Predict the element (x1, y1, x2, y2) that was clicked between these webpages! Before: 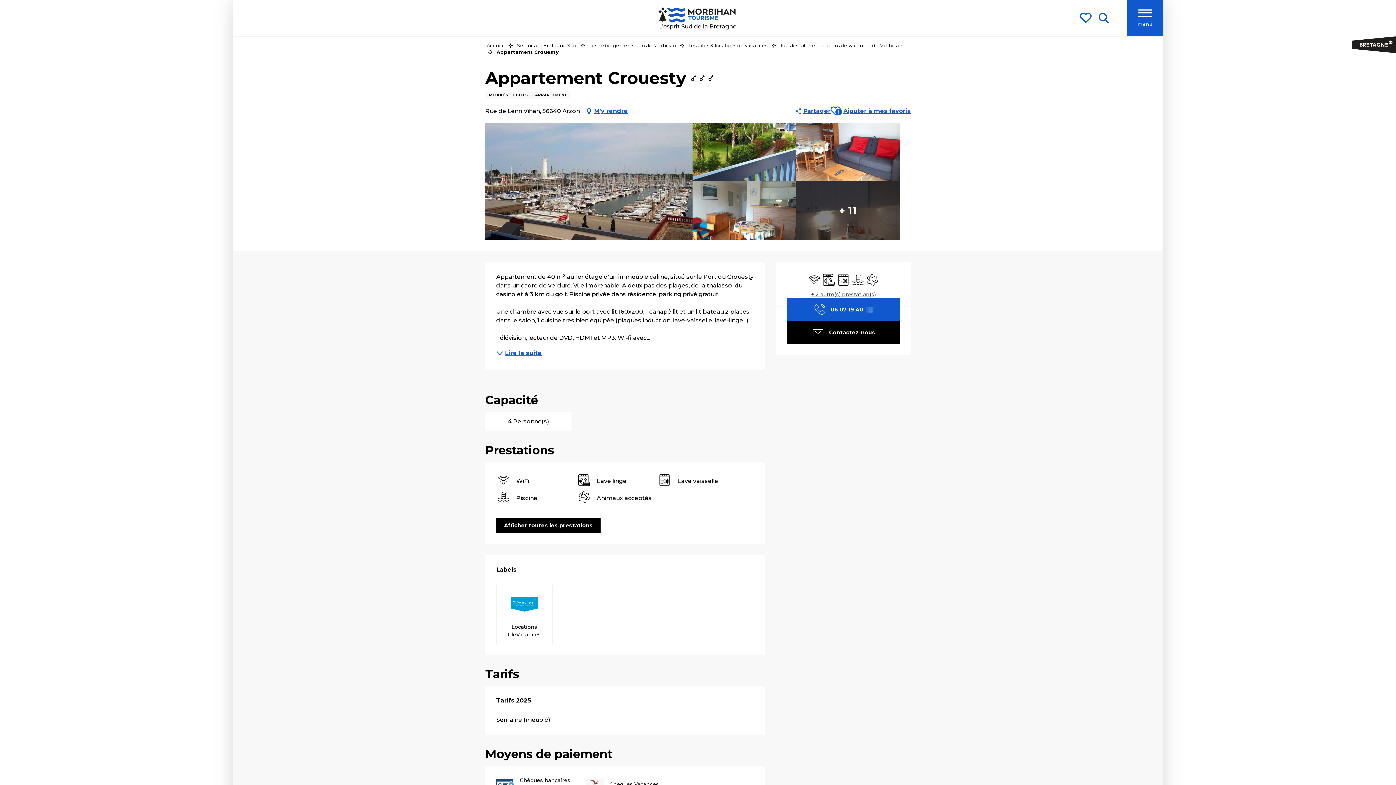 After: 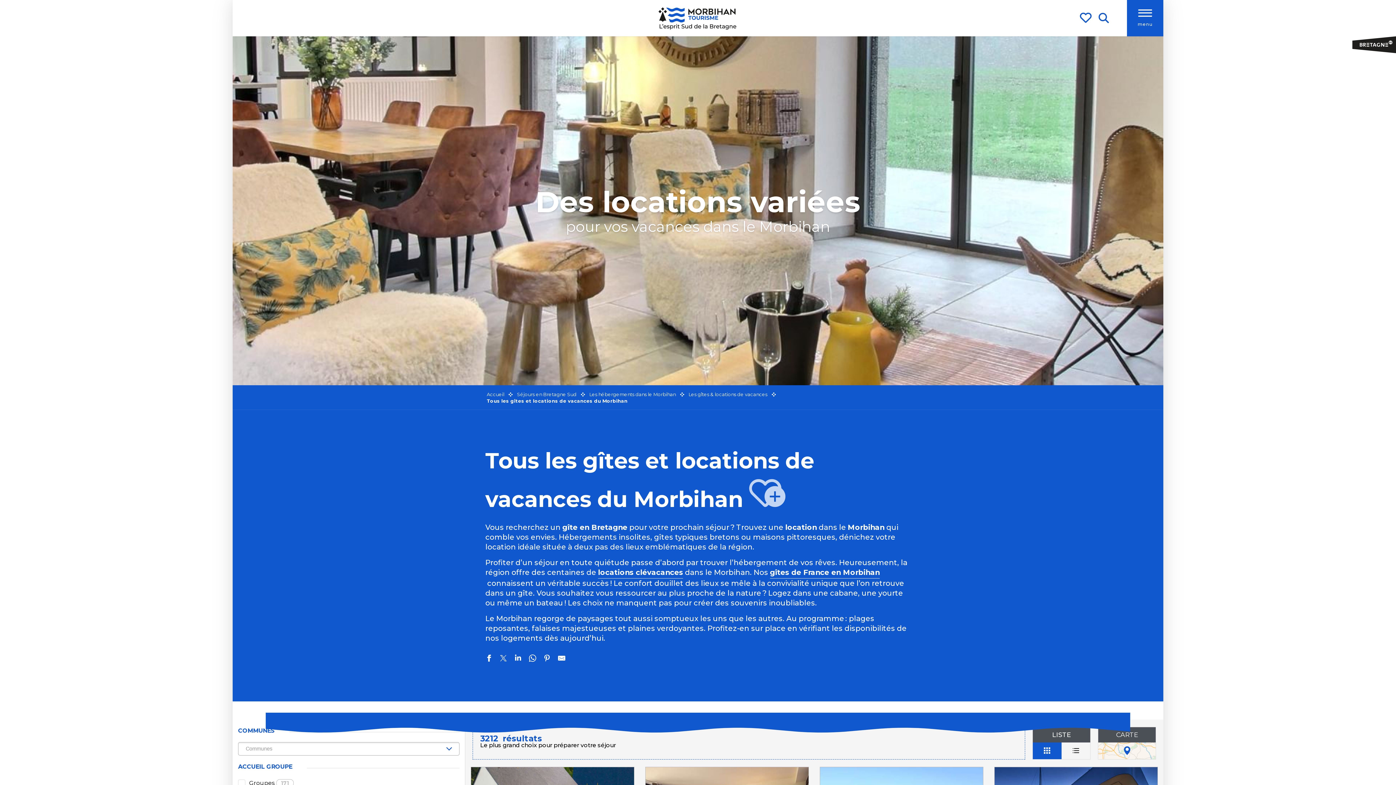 Action: bbox: (780, 42, 902, 48) label: Tous les gîtes et locations de vacances du Morbihan